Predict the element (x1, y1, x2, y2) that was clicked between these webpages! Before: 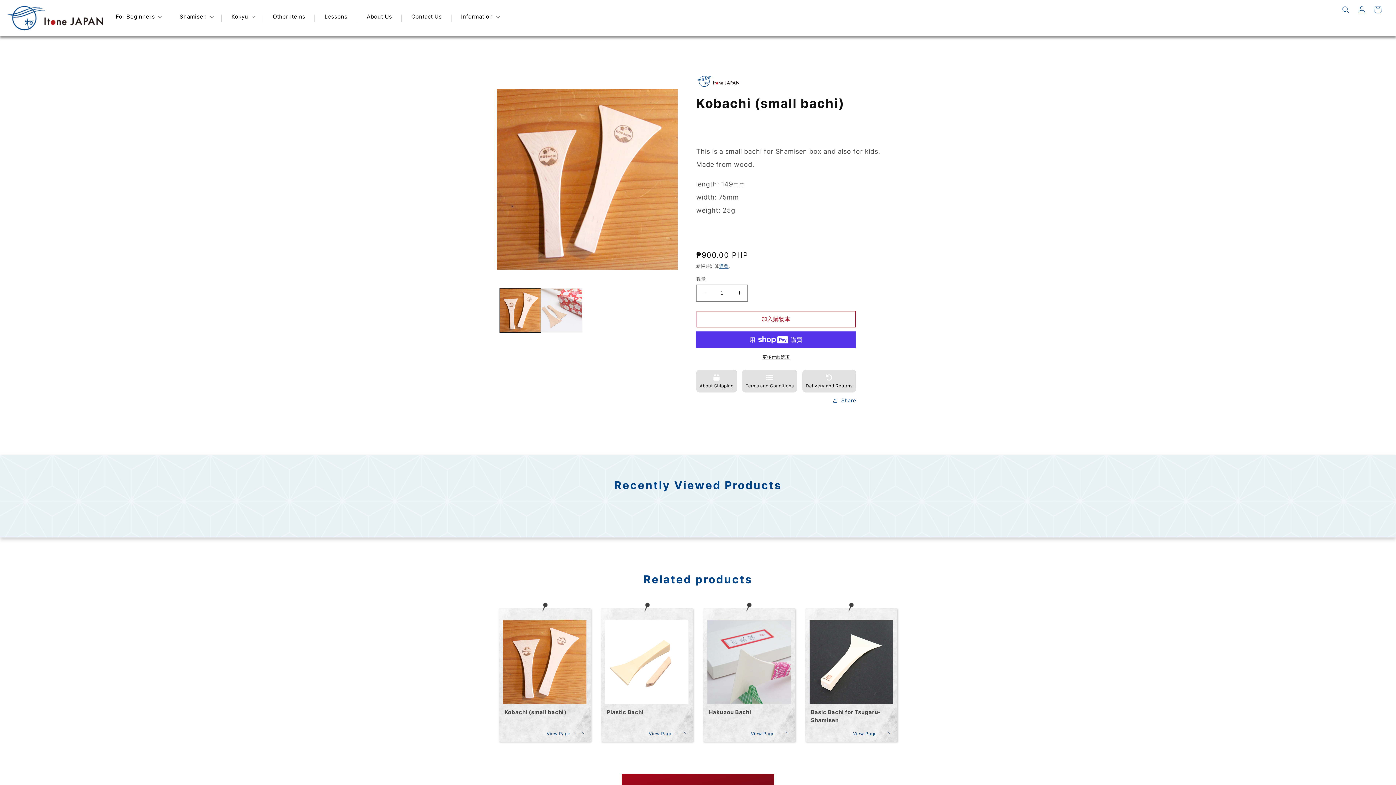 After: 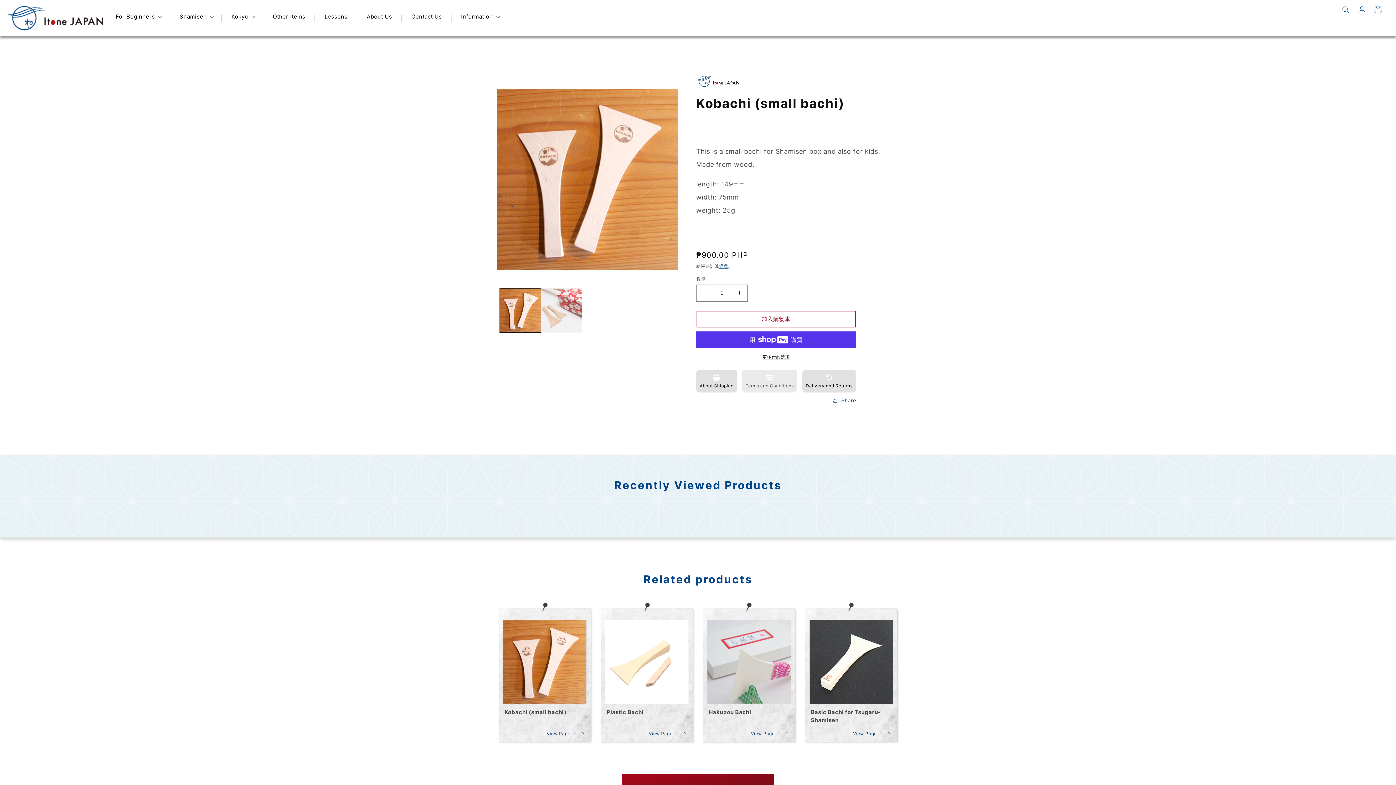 Action: bbox: (742, 369, 797, 392)